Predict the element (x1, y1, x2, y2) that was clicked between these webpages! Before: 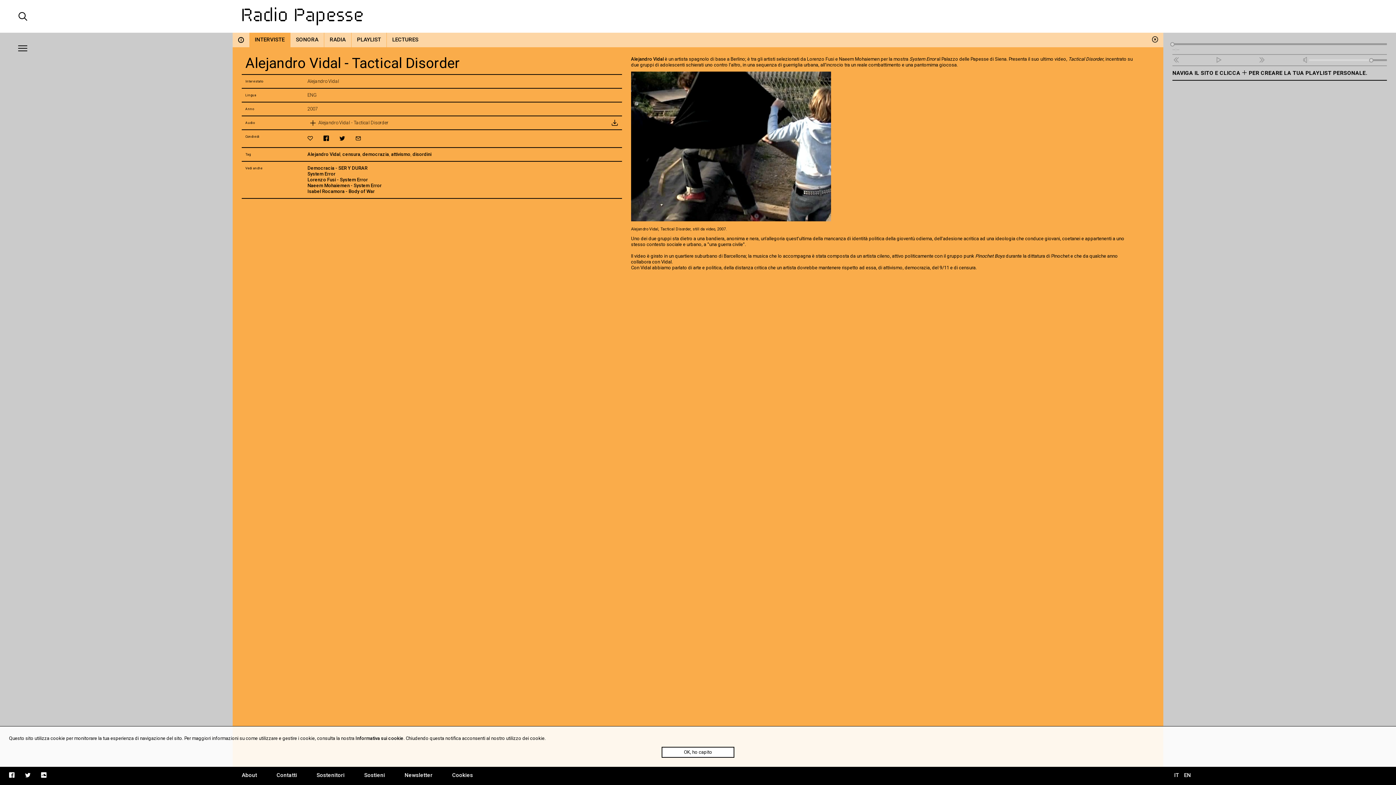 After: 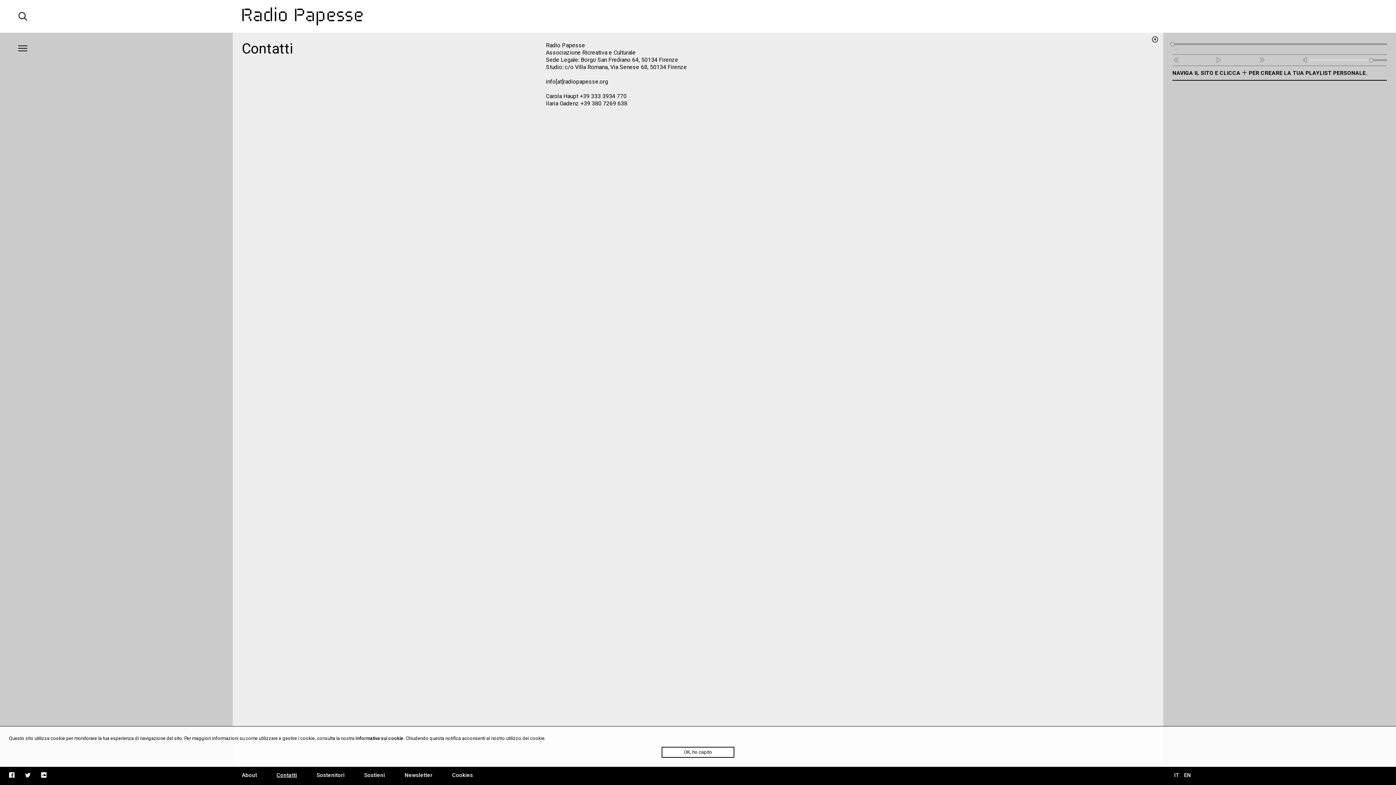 Action: bbox: (276, 772, 297, 778) label: Contatti